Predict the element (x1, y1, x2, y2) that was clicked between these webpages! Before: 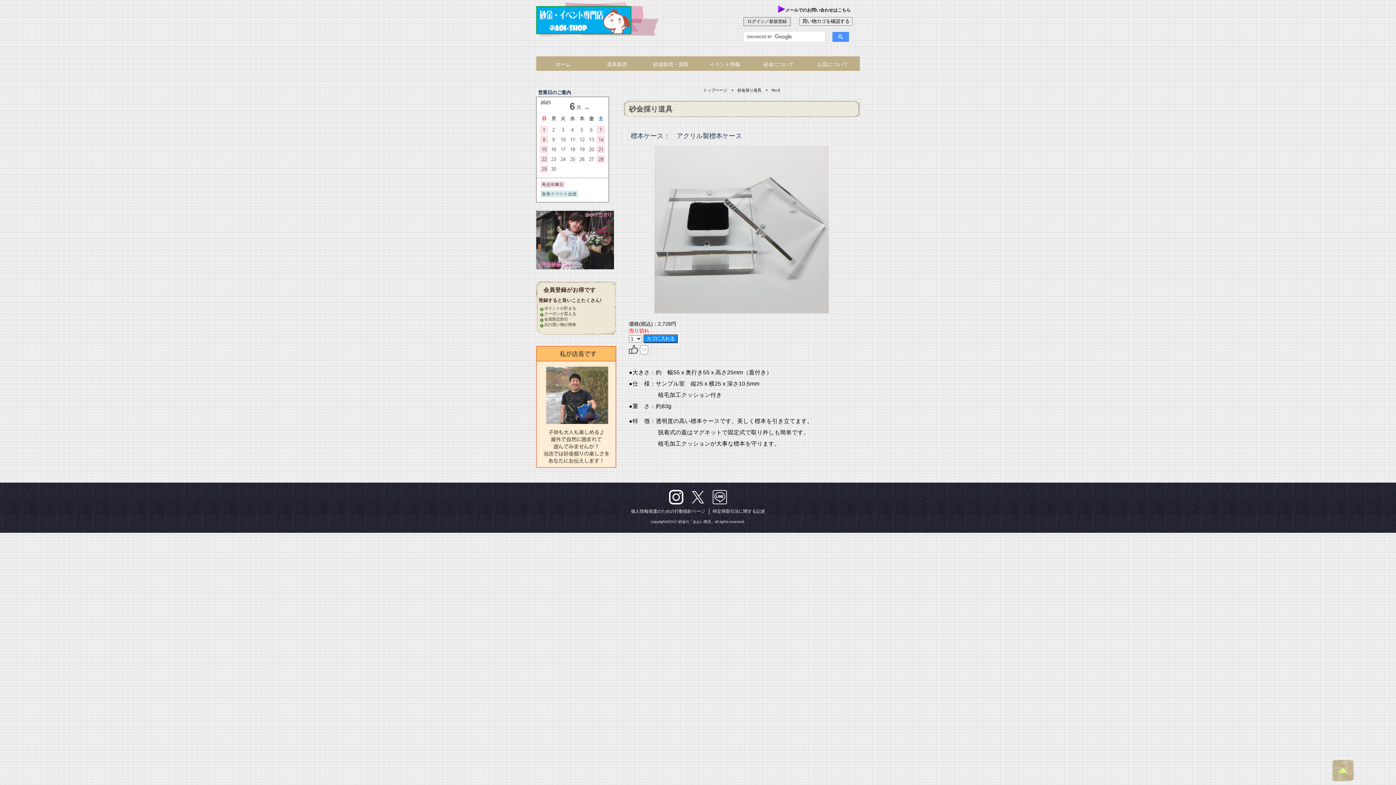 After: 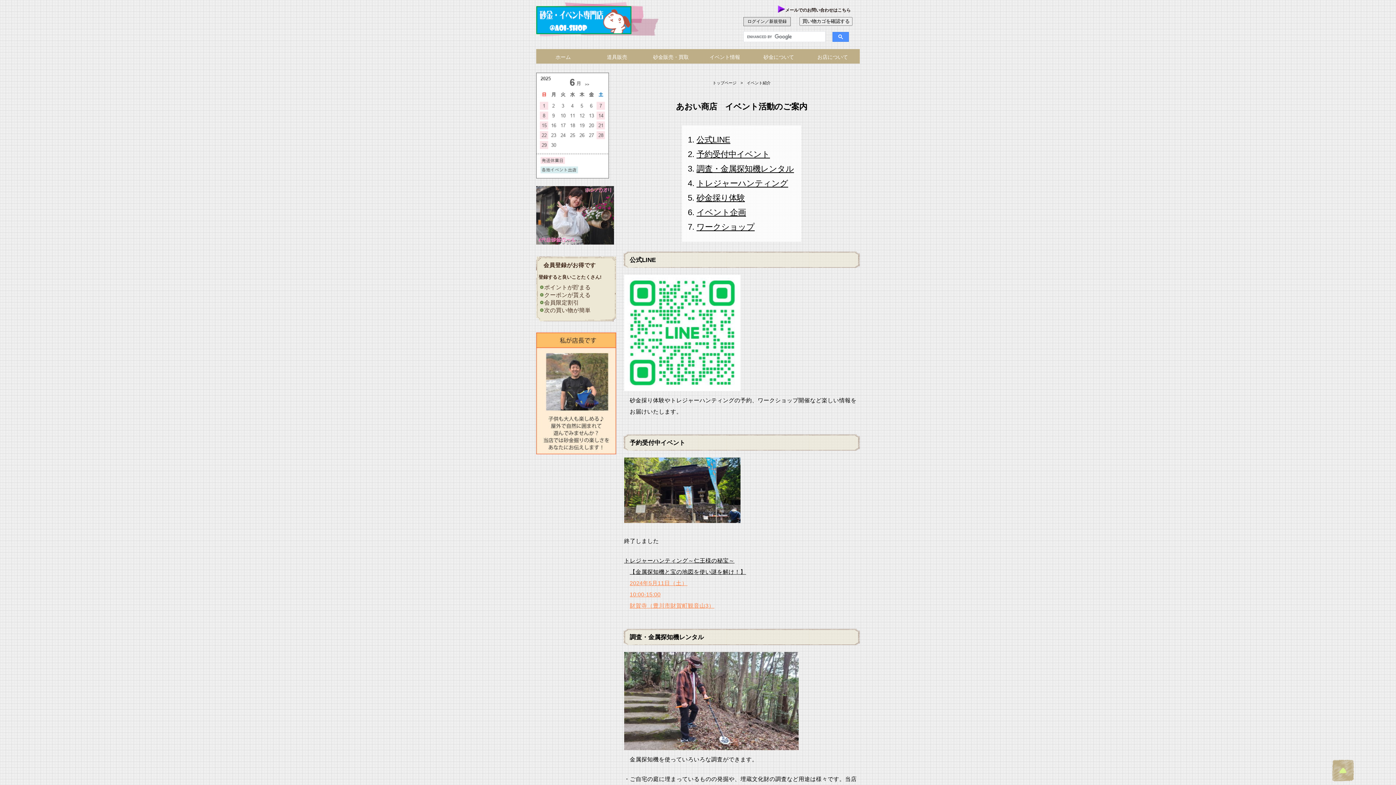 Action: label: イベント情報 bbox: (698, 56, 752, 70)